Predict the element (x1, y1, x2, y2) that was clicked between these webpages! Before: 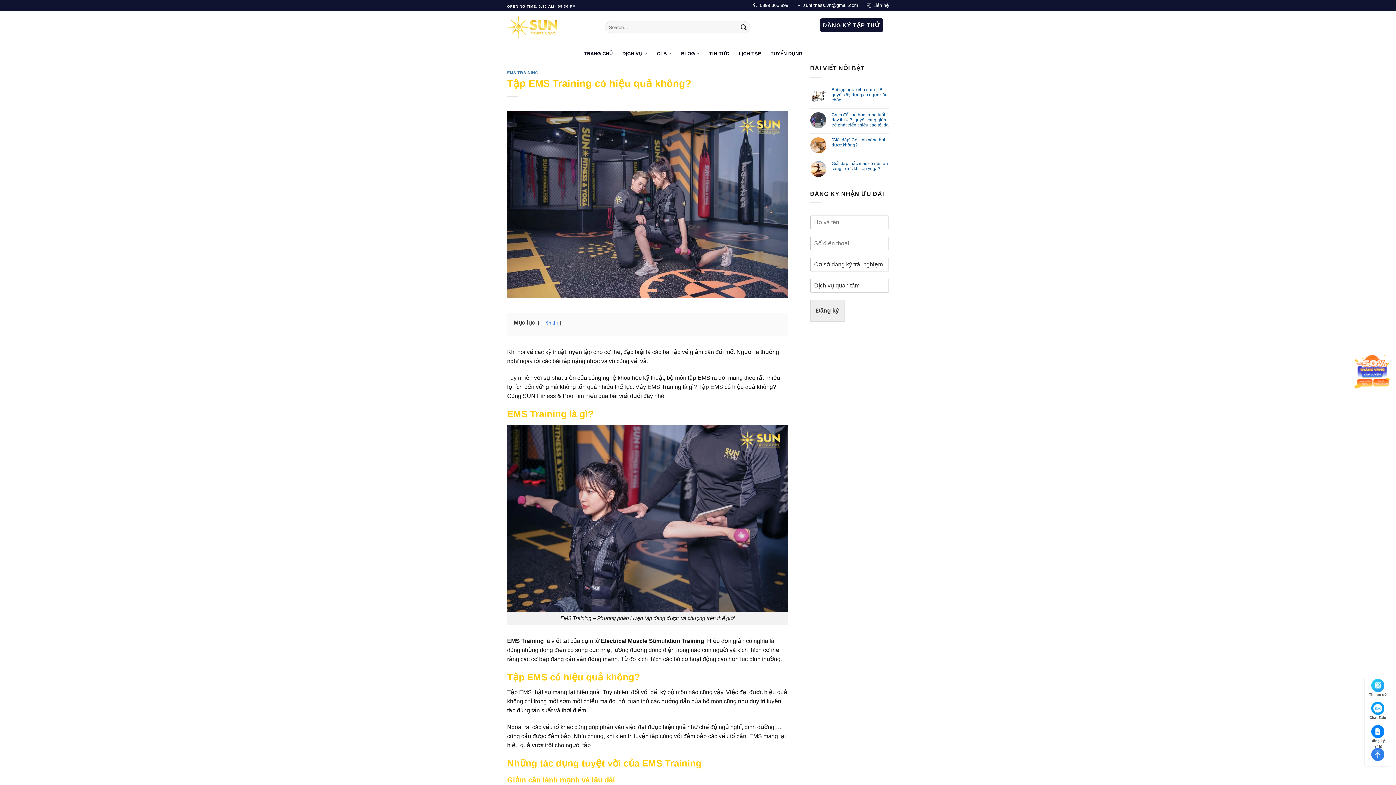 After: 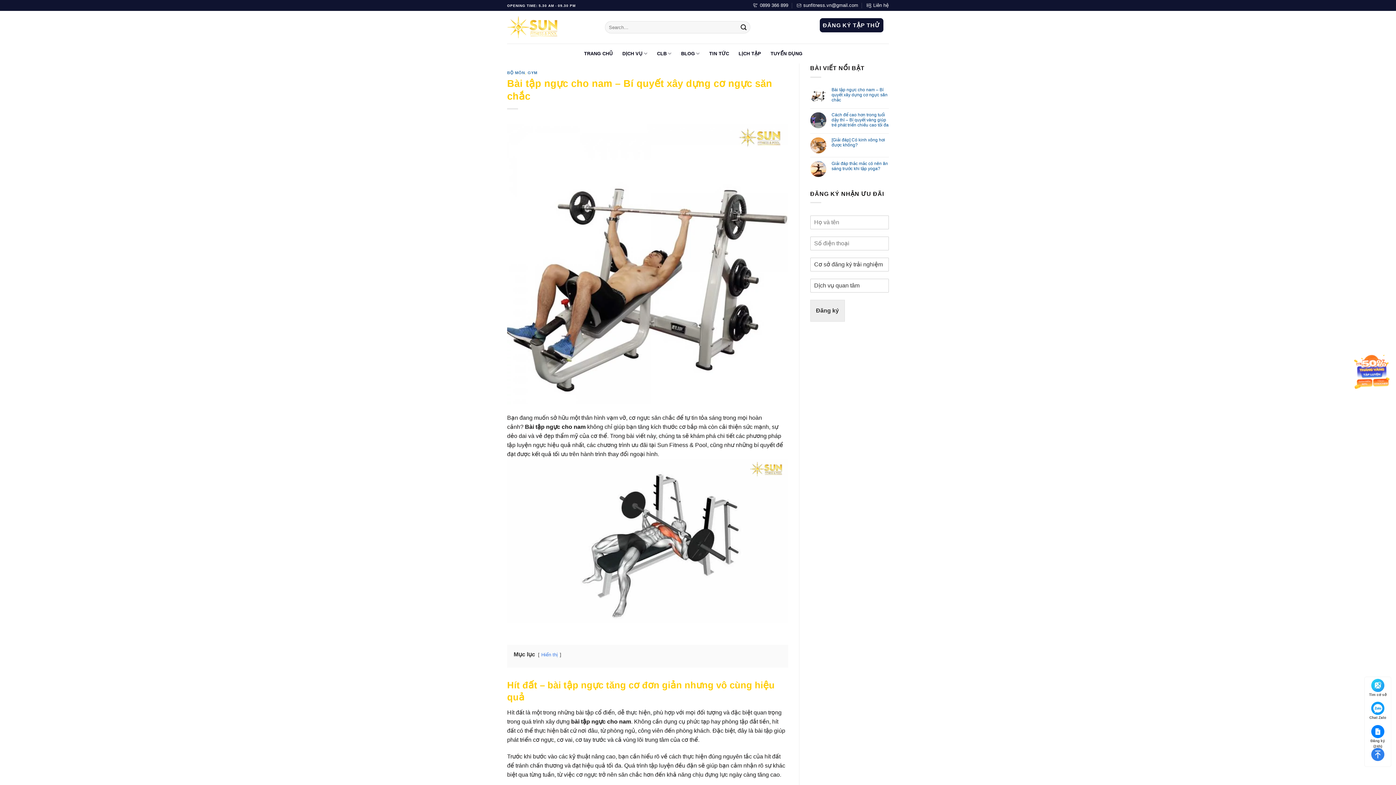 Action: label: Bài tập ngực cho nam – Bí quyết xây dựng cơ ngực săn chắc bbox: (831, 87, 889, 102)